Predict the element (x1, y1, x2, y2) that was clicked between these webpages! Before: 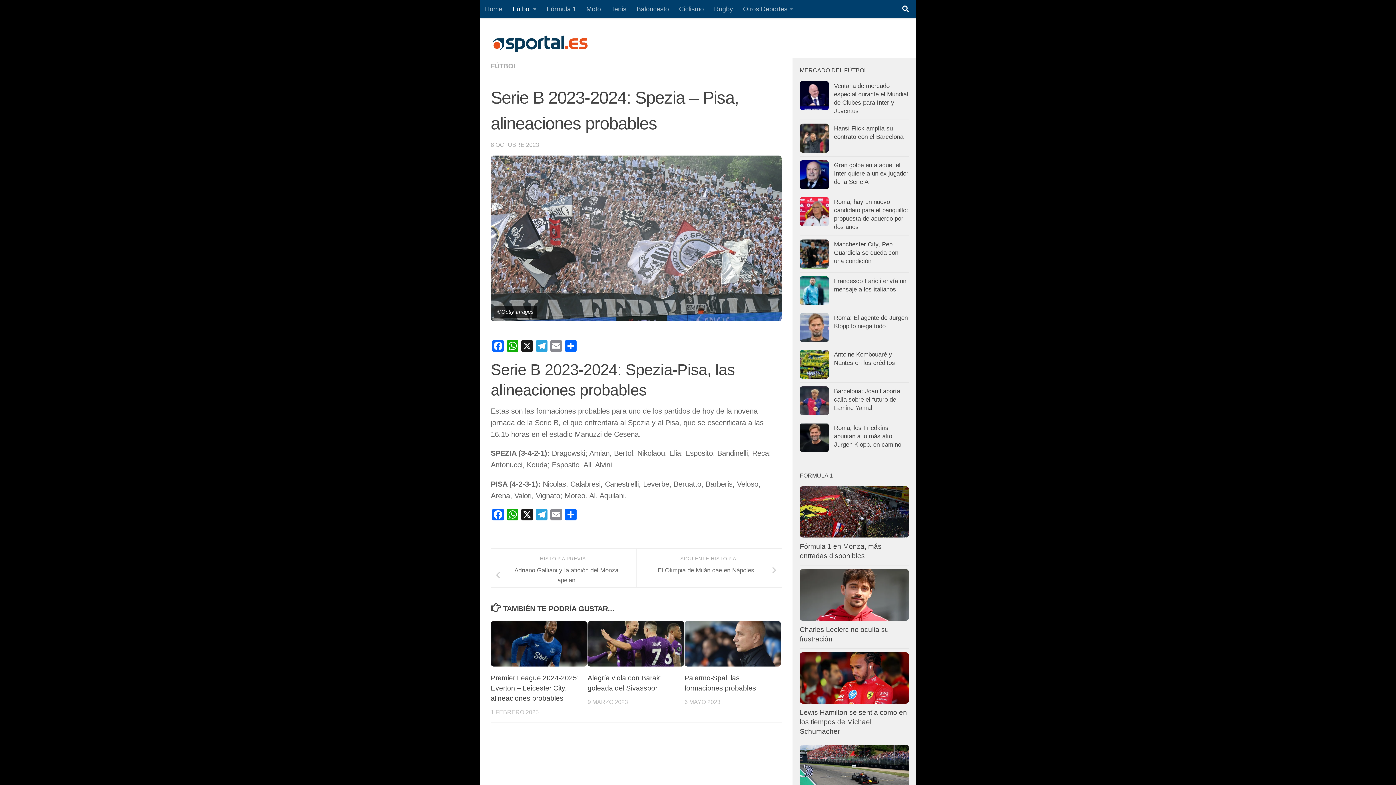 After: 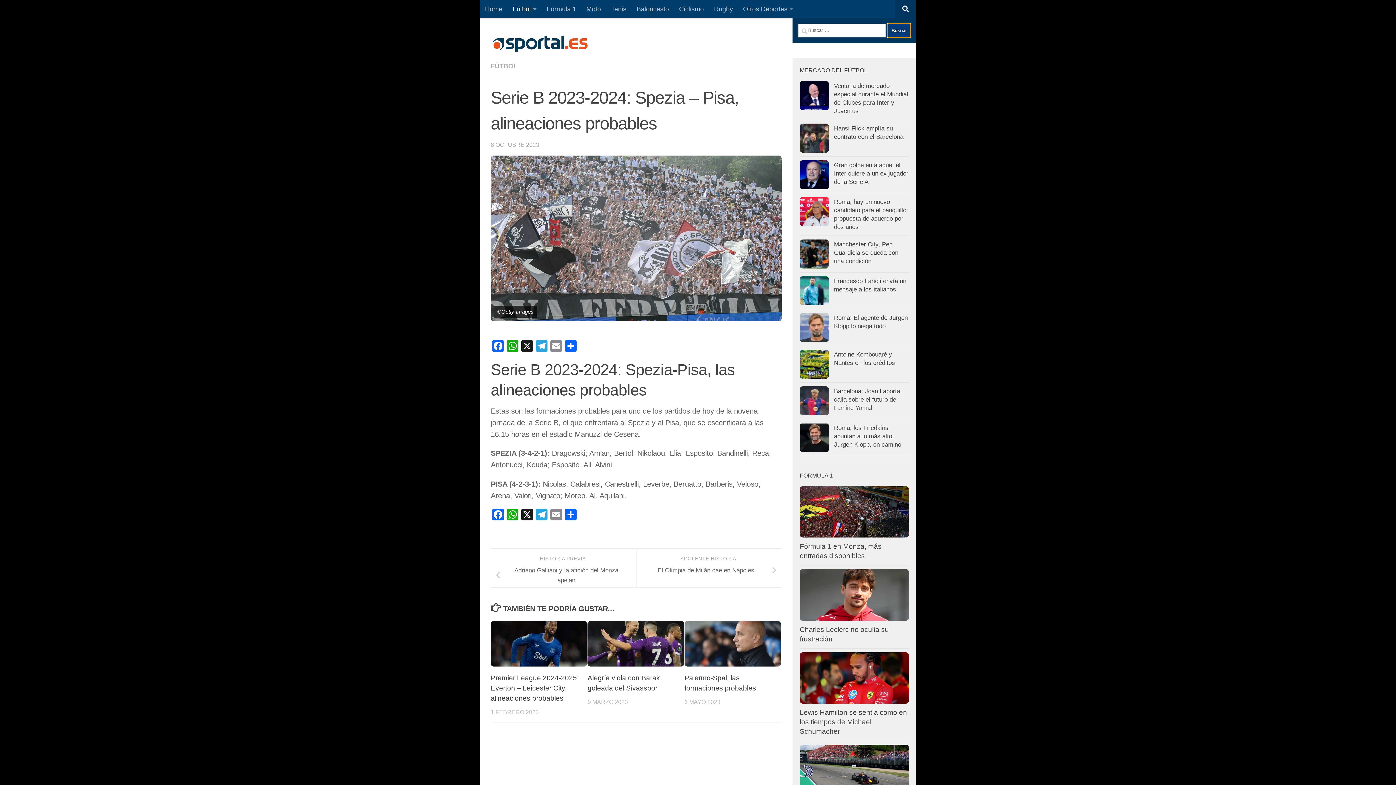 Action: bbox: (895, 0, 916, 18)